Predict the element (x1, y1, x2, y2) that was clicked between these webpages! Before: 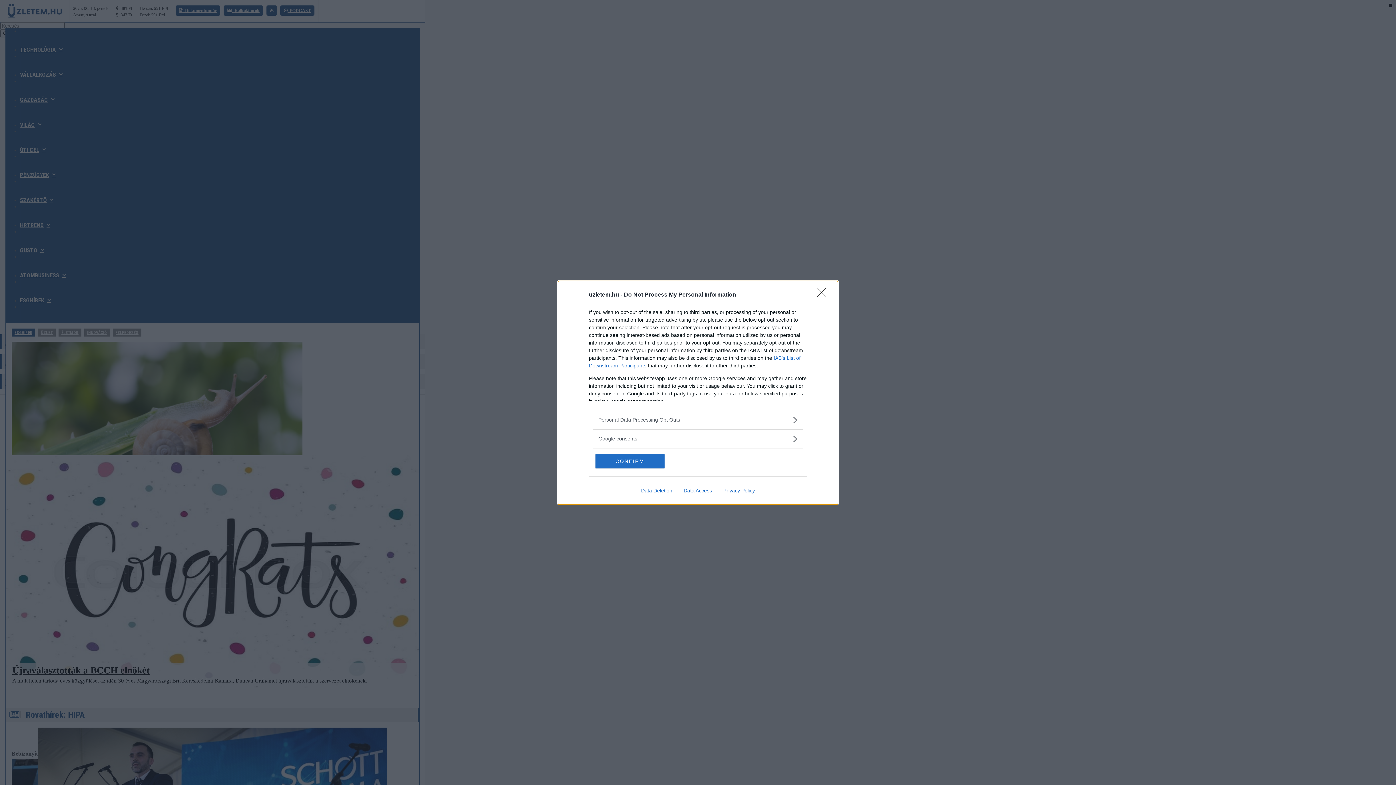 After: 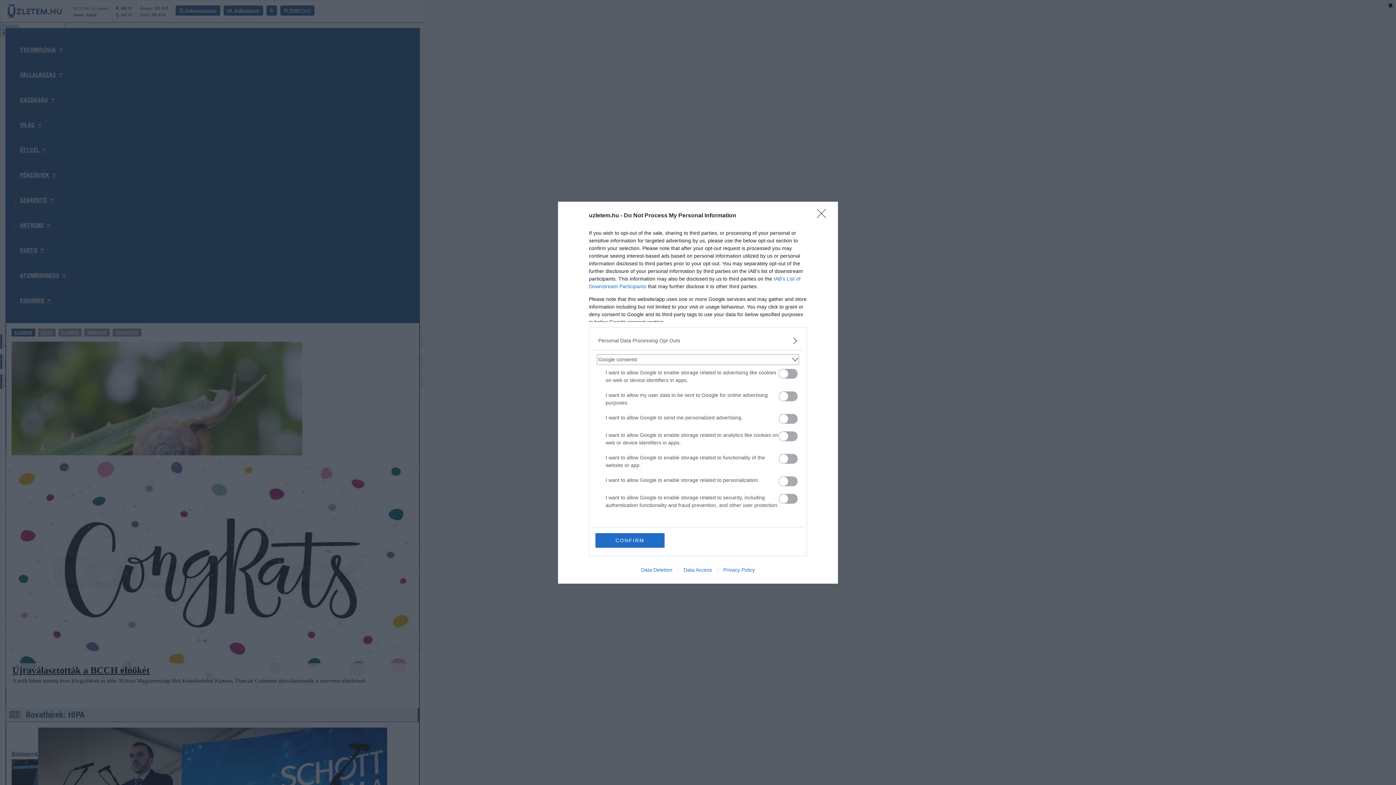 Action: label: Google consents bbox: (598, 435, 797, 442)